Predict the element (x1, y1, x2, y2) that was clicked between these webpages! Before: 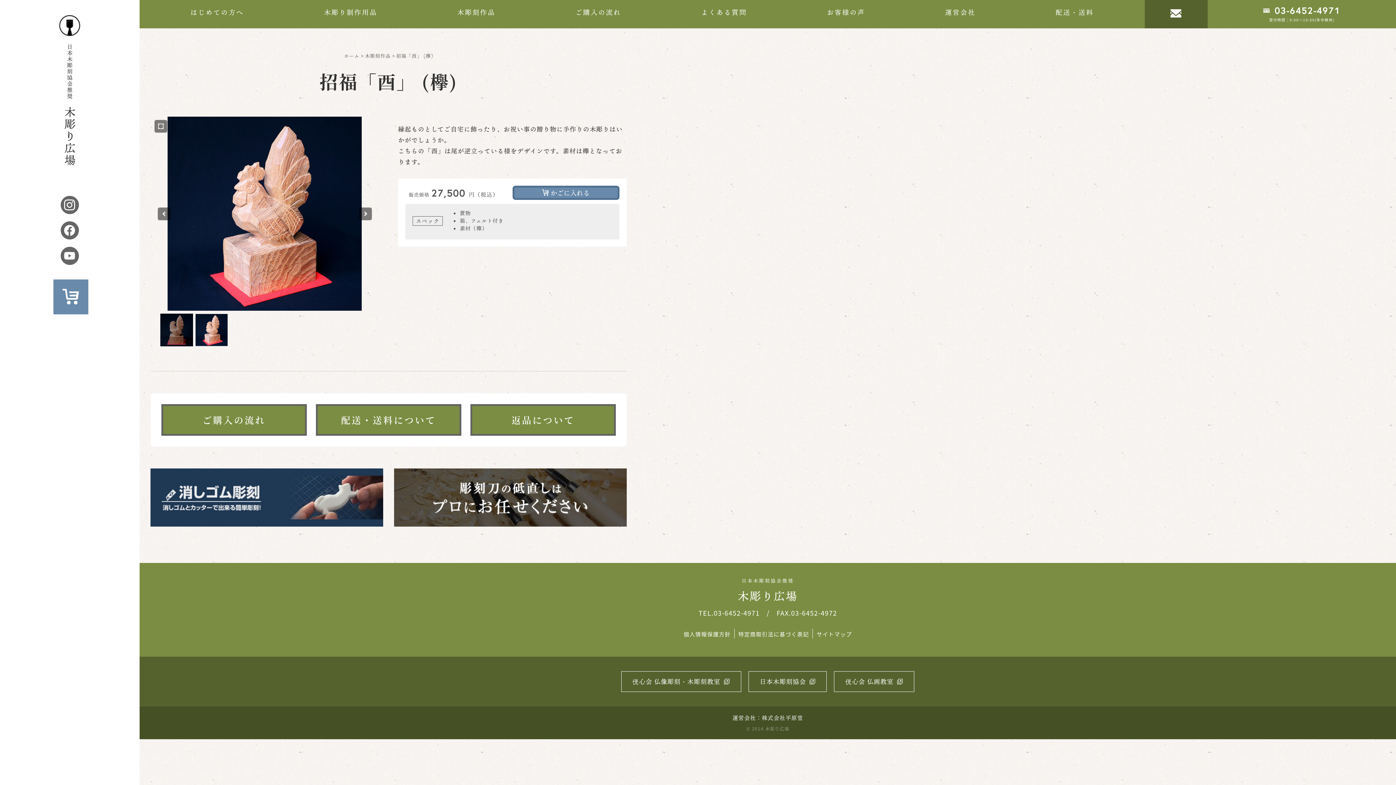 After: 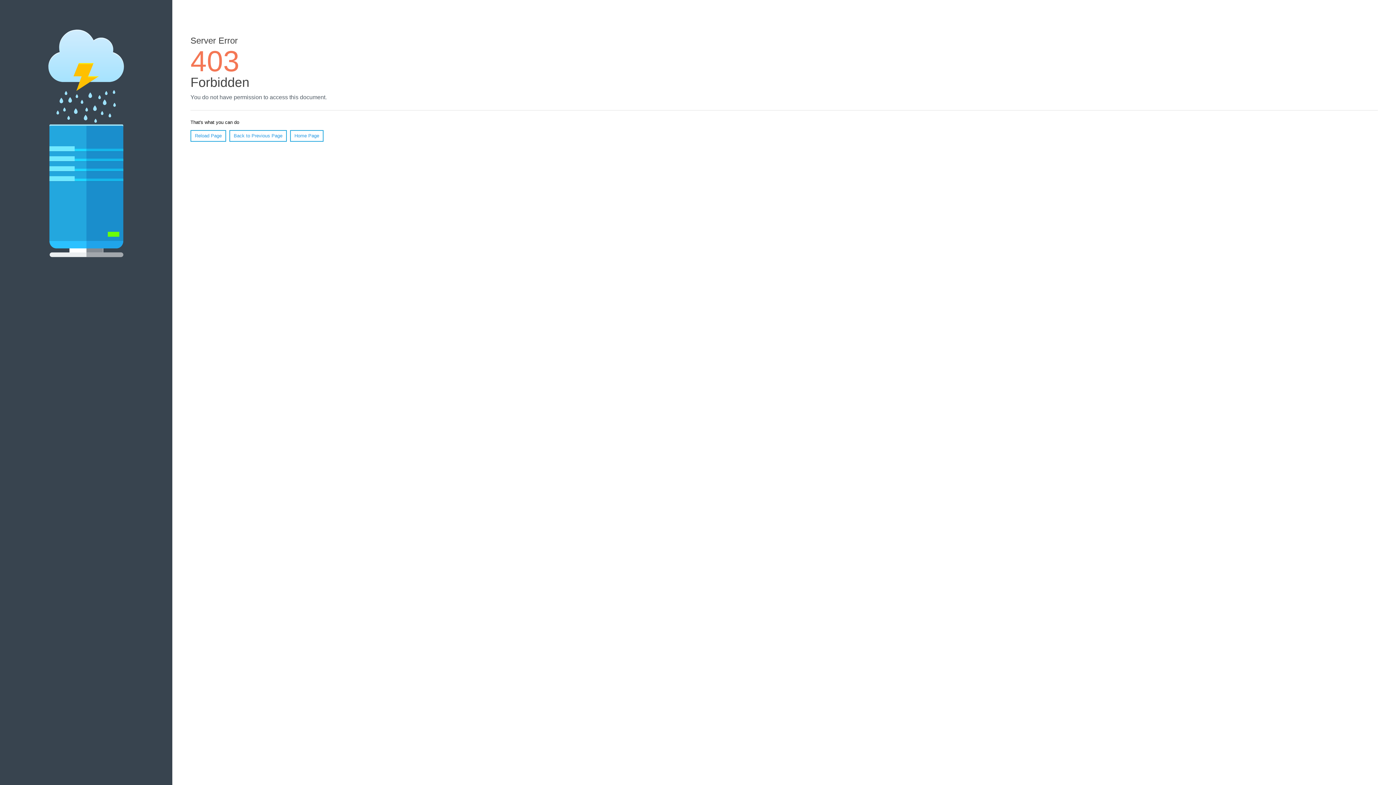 Action: bbox: (1145, 0, 1207, 28)